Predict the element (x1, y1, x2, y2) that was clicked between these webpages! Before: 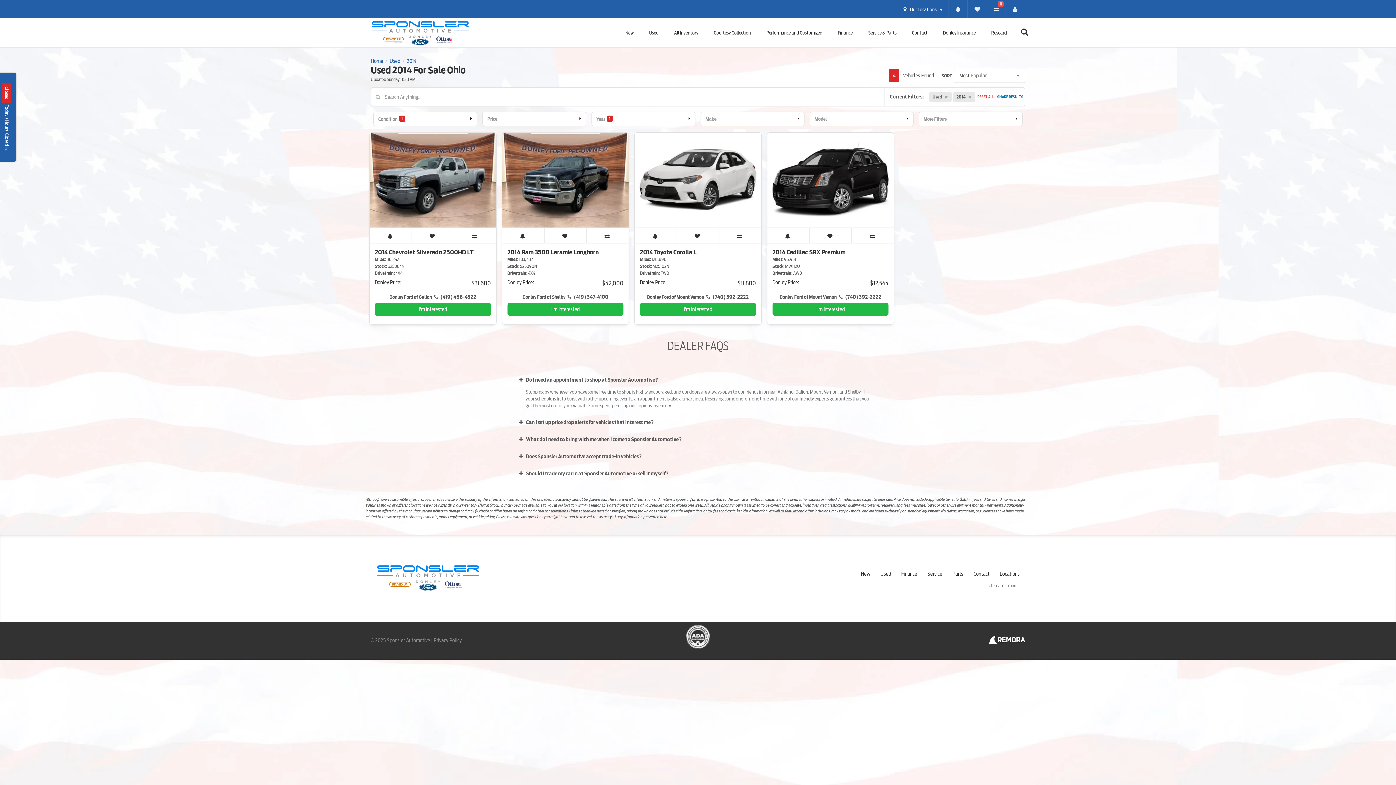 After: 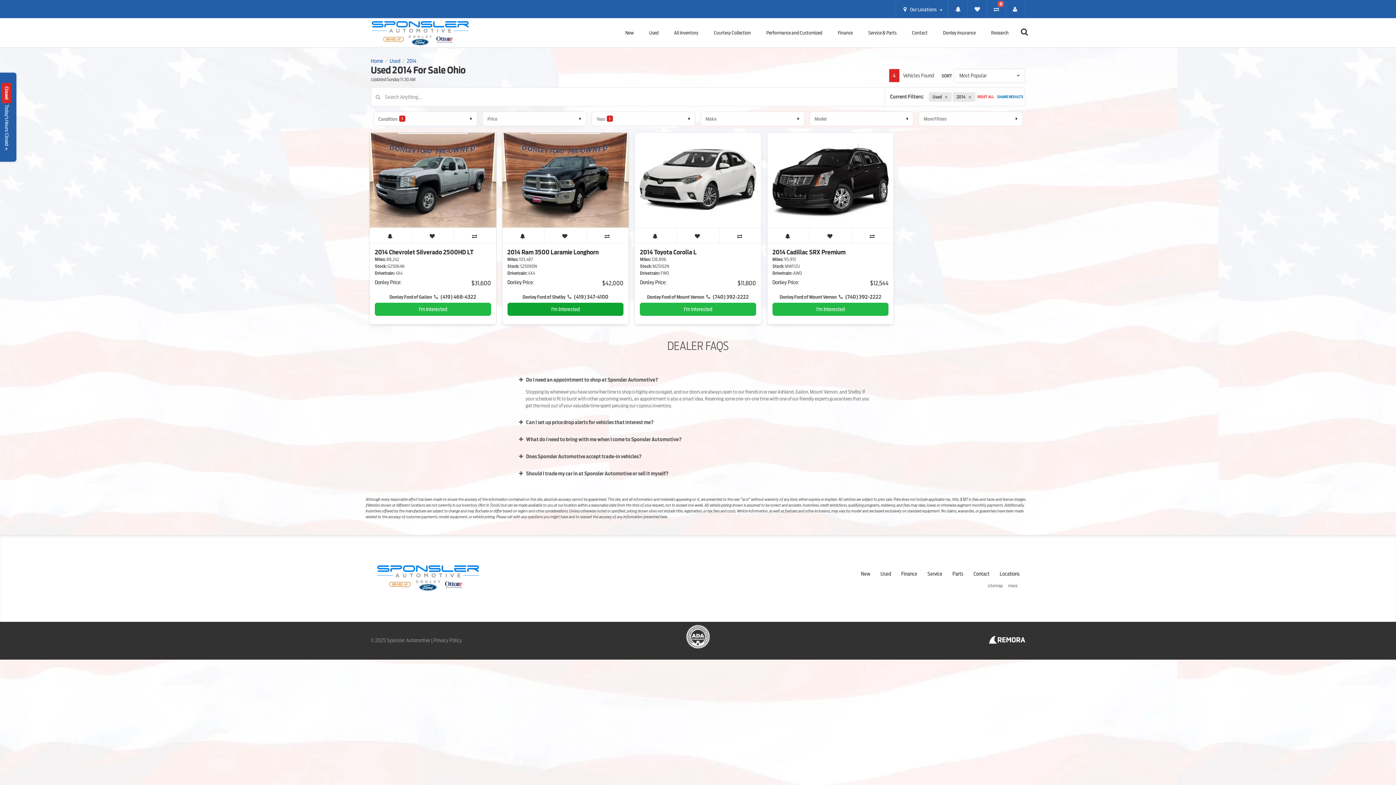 Action: label: I'm Interested bbox: (507, 303, 623, 316)